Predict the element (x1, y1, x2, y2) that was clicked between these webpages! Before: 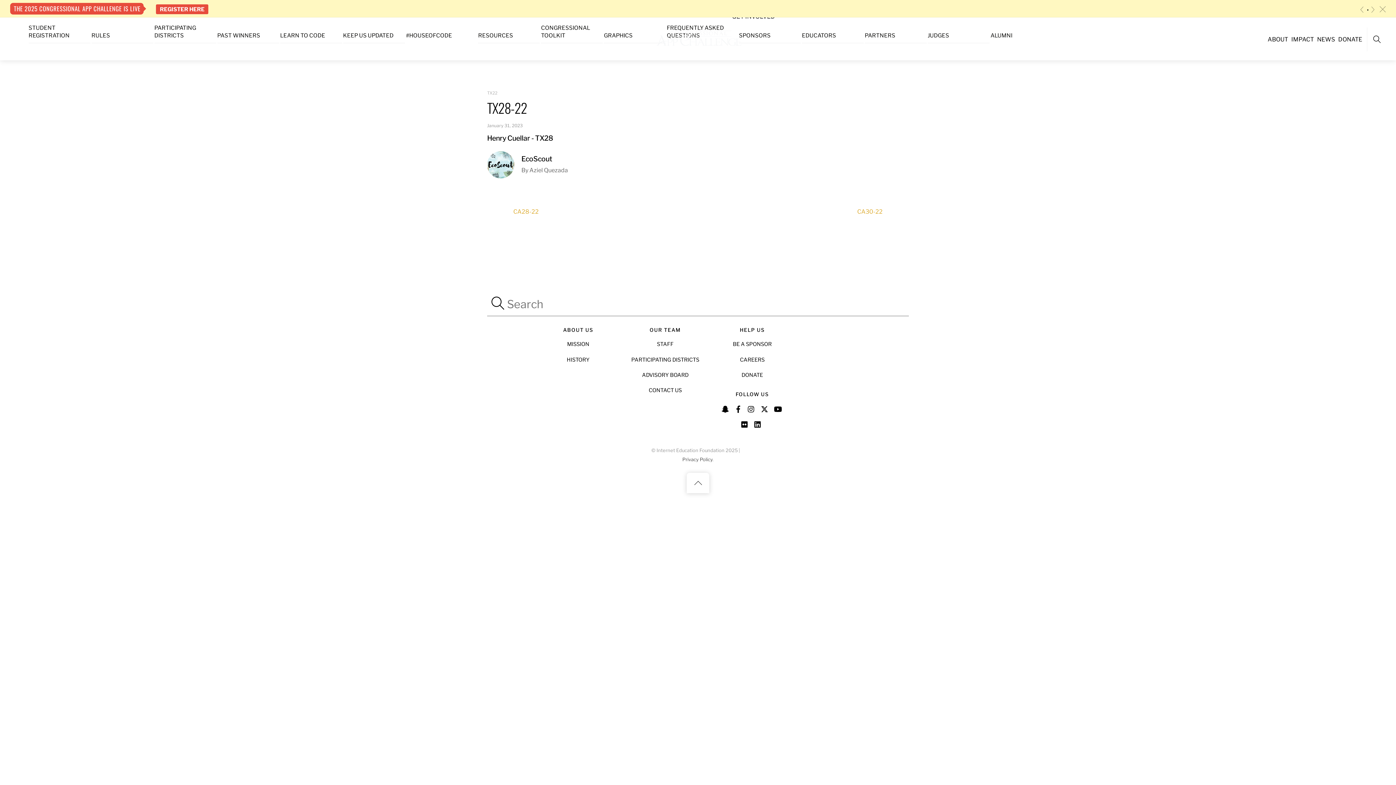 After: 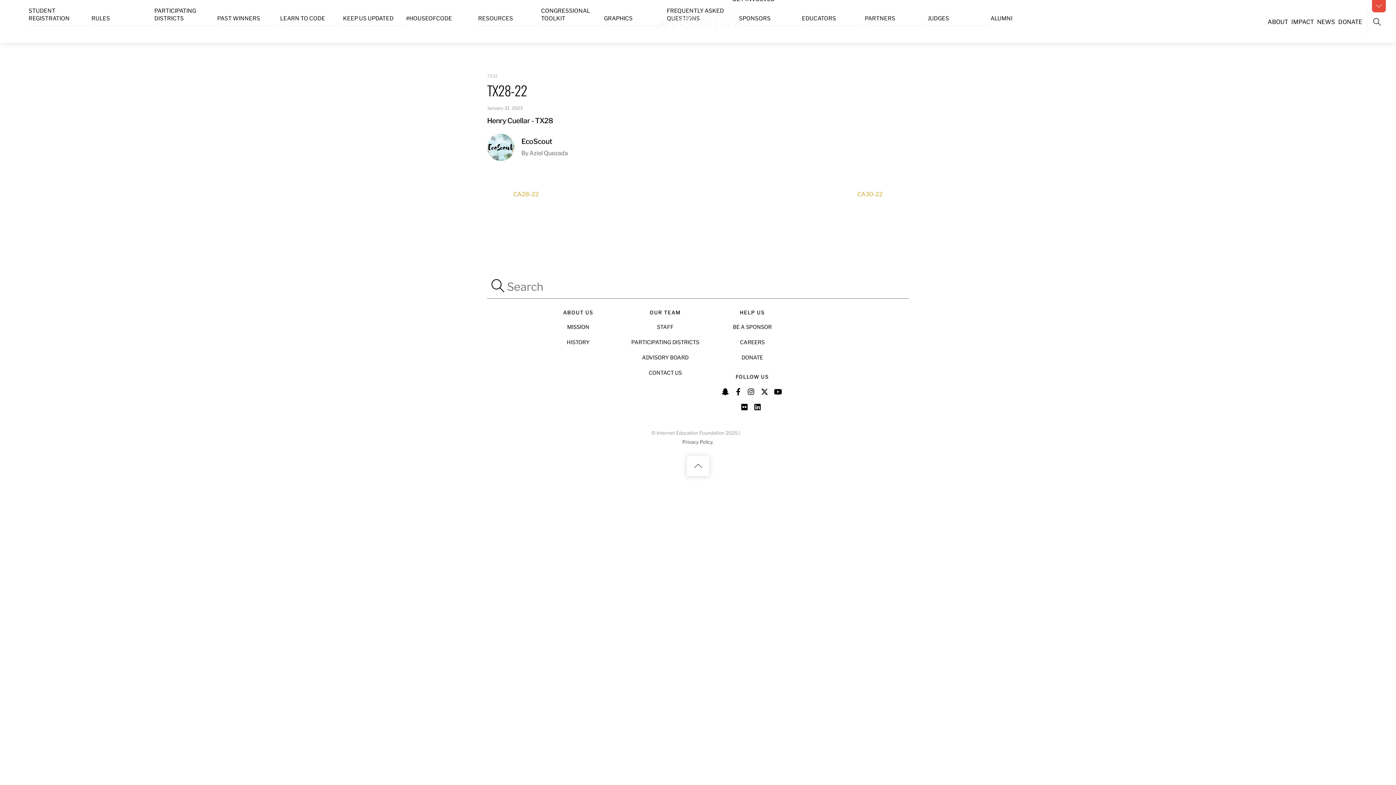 Action: bbox: (1380, 6, 1386, 12) label: c